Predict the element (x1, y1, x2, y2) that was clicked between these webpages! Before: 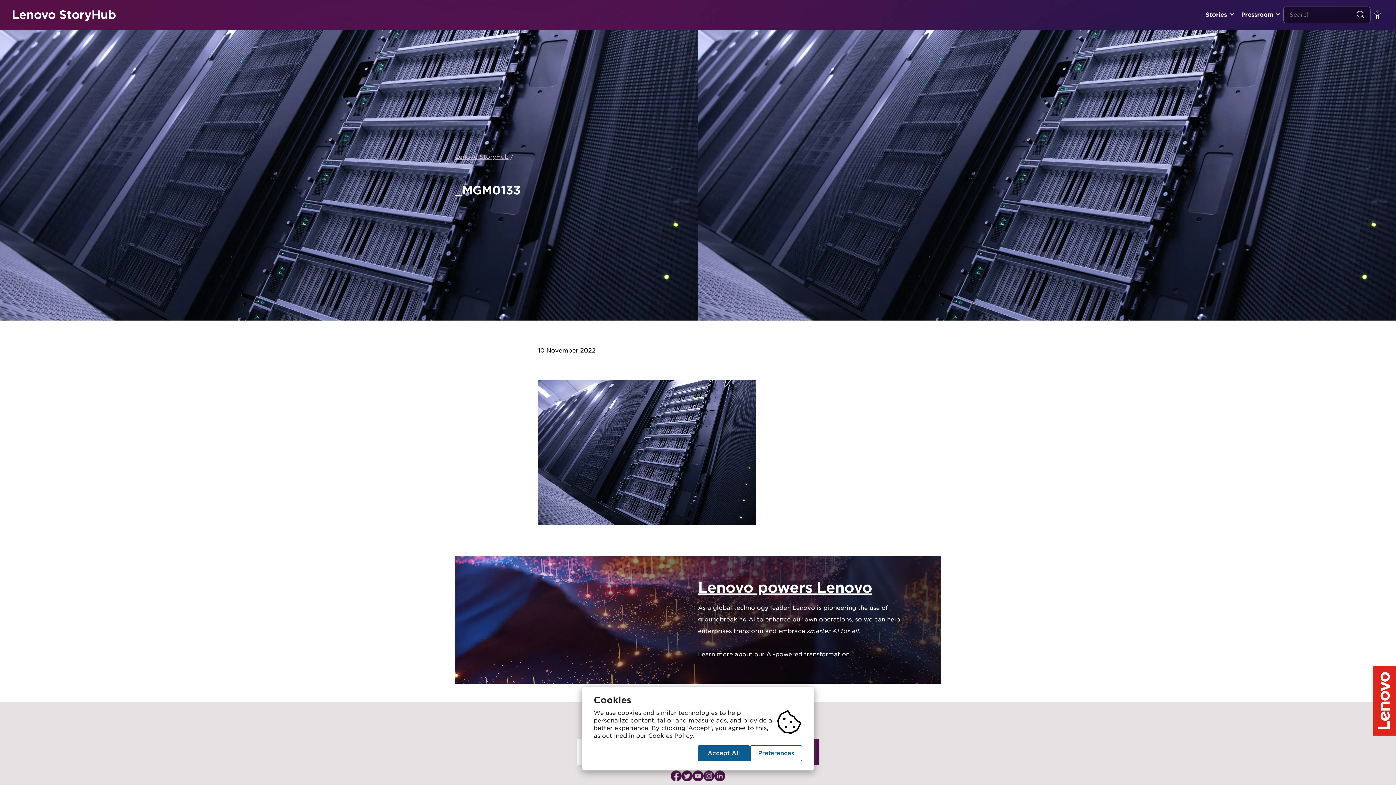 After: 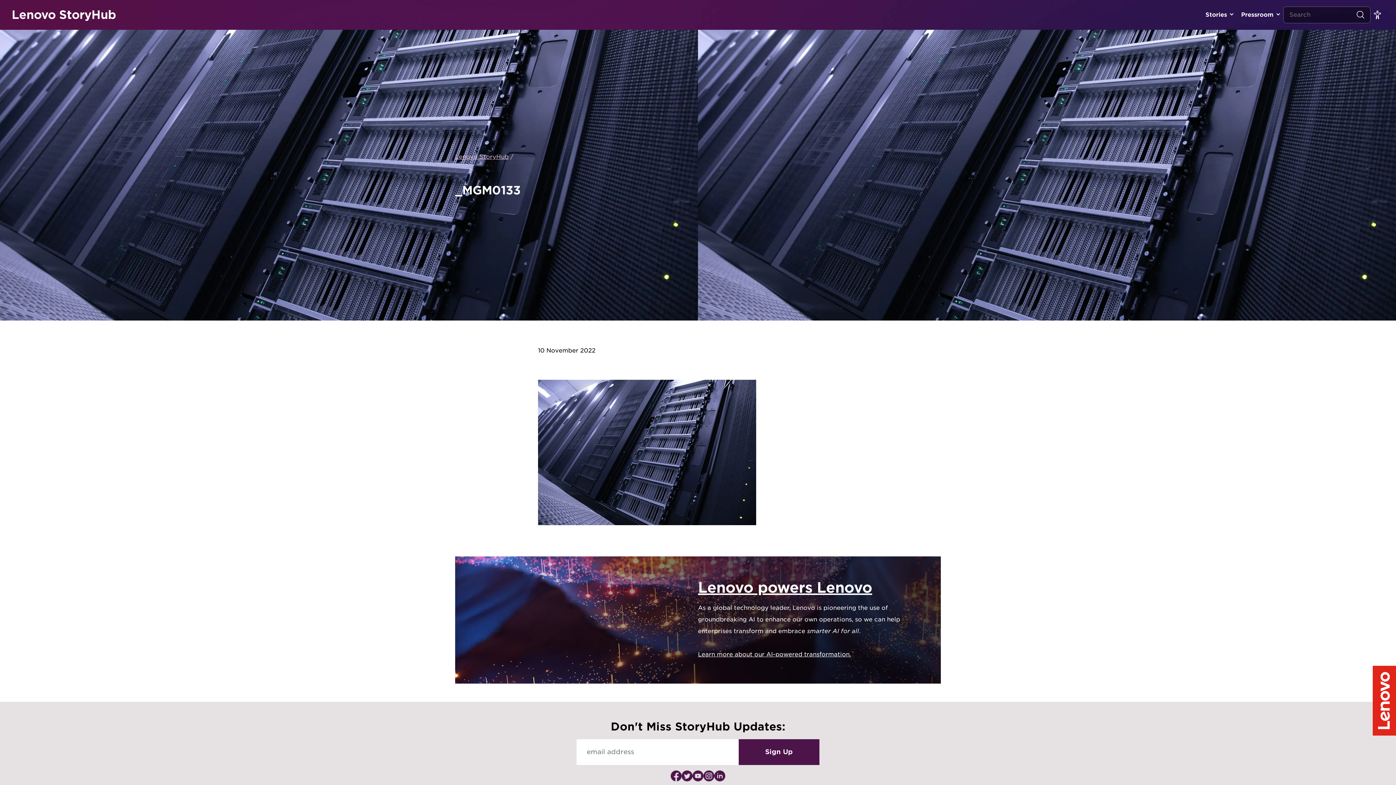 Action: label: Accept All bbox: (697, 745, 750, 761)